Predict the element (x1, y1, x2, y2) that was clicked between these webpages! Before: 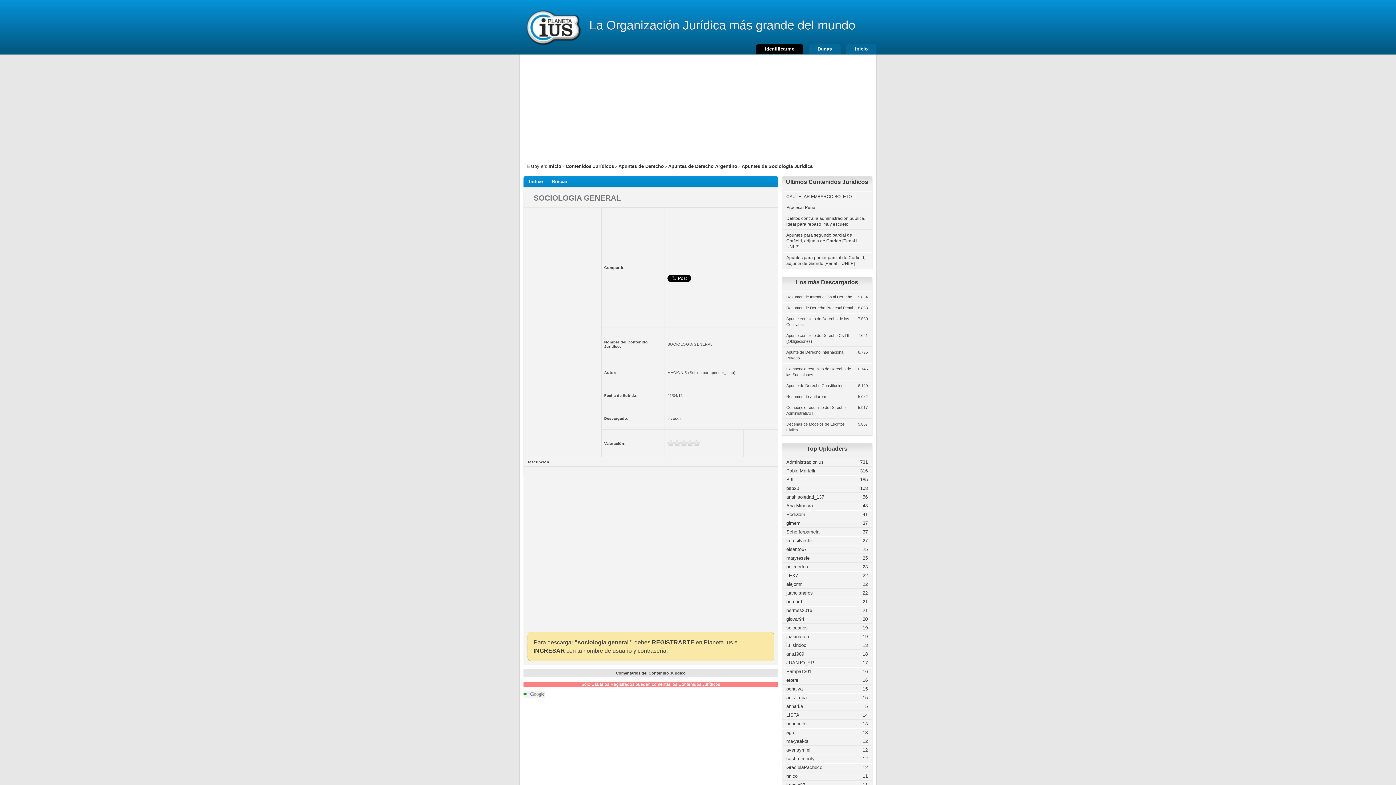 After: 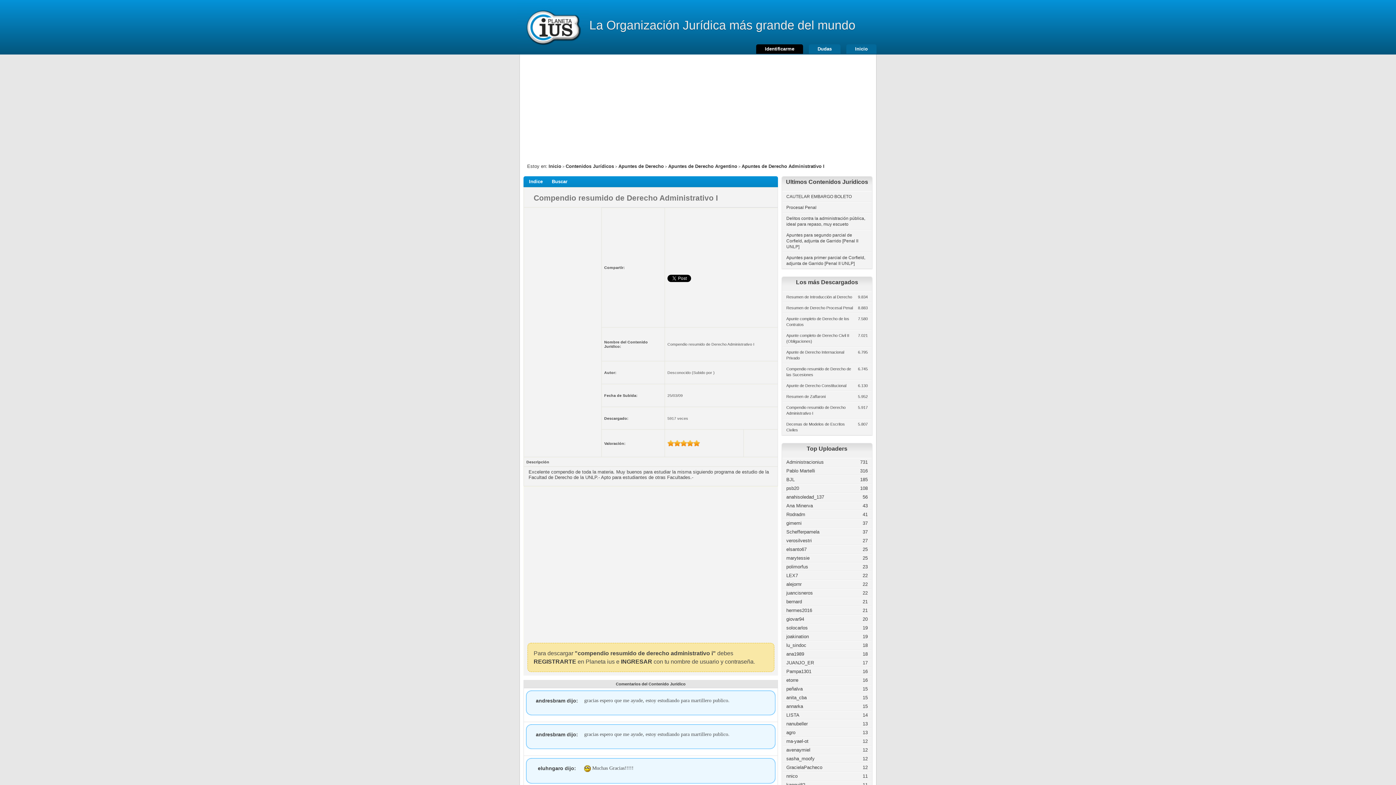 Action: bbox: (786, 404, 855, 416) label: Compendio resumido de Derecho Administrativo I